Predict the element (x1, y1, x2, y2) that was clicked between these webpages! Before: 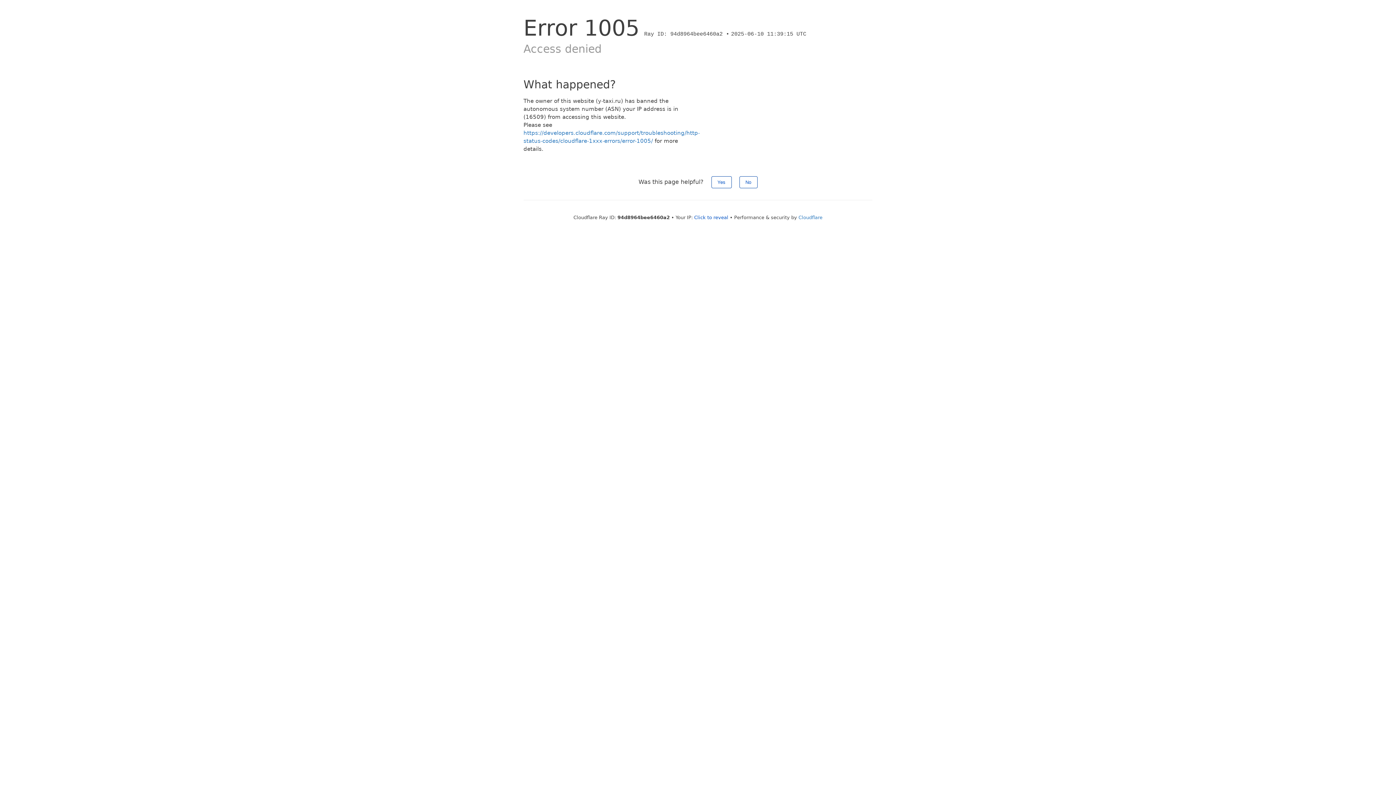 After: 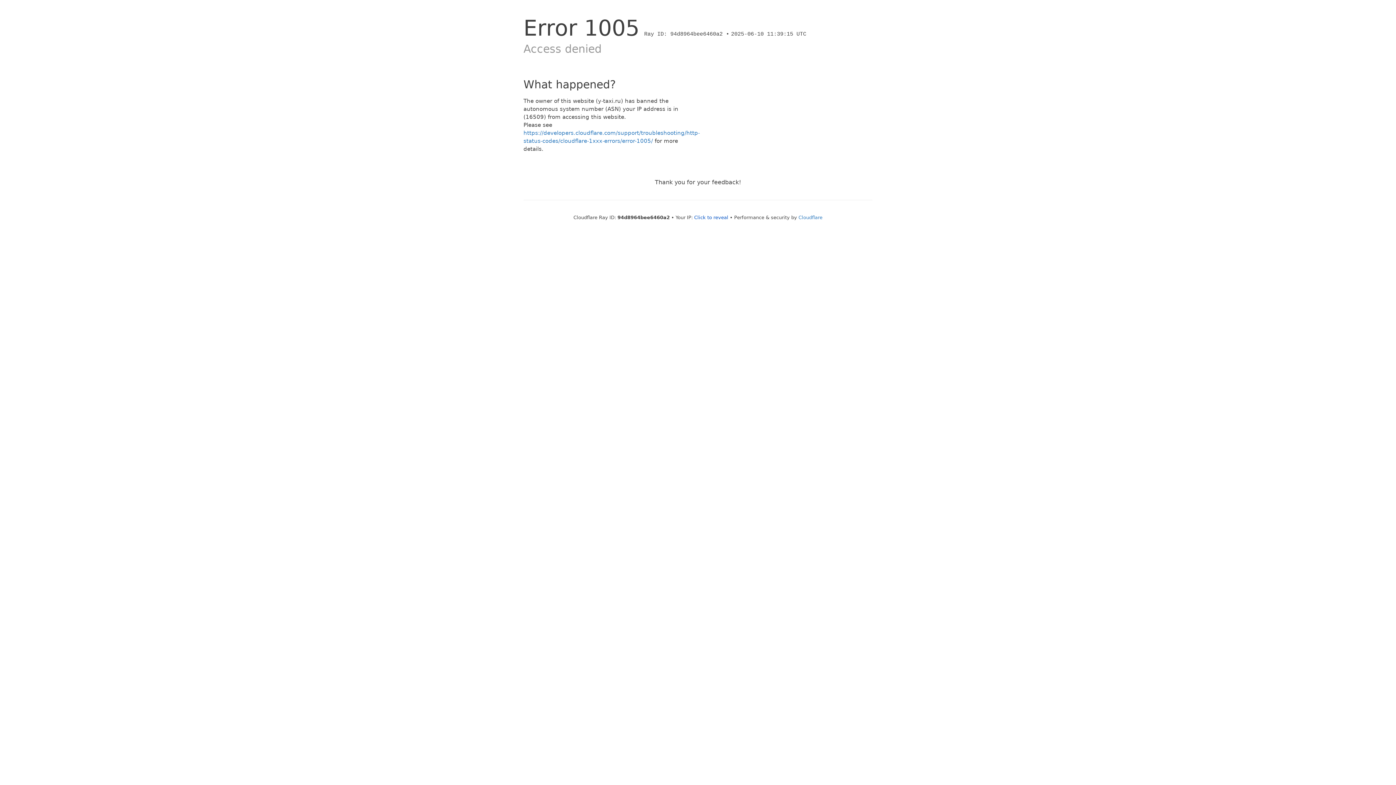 Action: bbox: (711, 176, 731, 188) label: Yes